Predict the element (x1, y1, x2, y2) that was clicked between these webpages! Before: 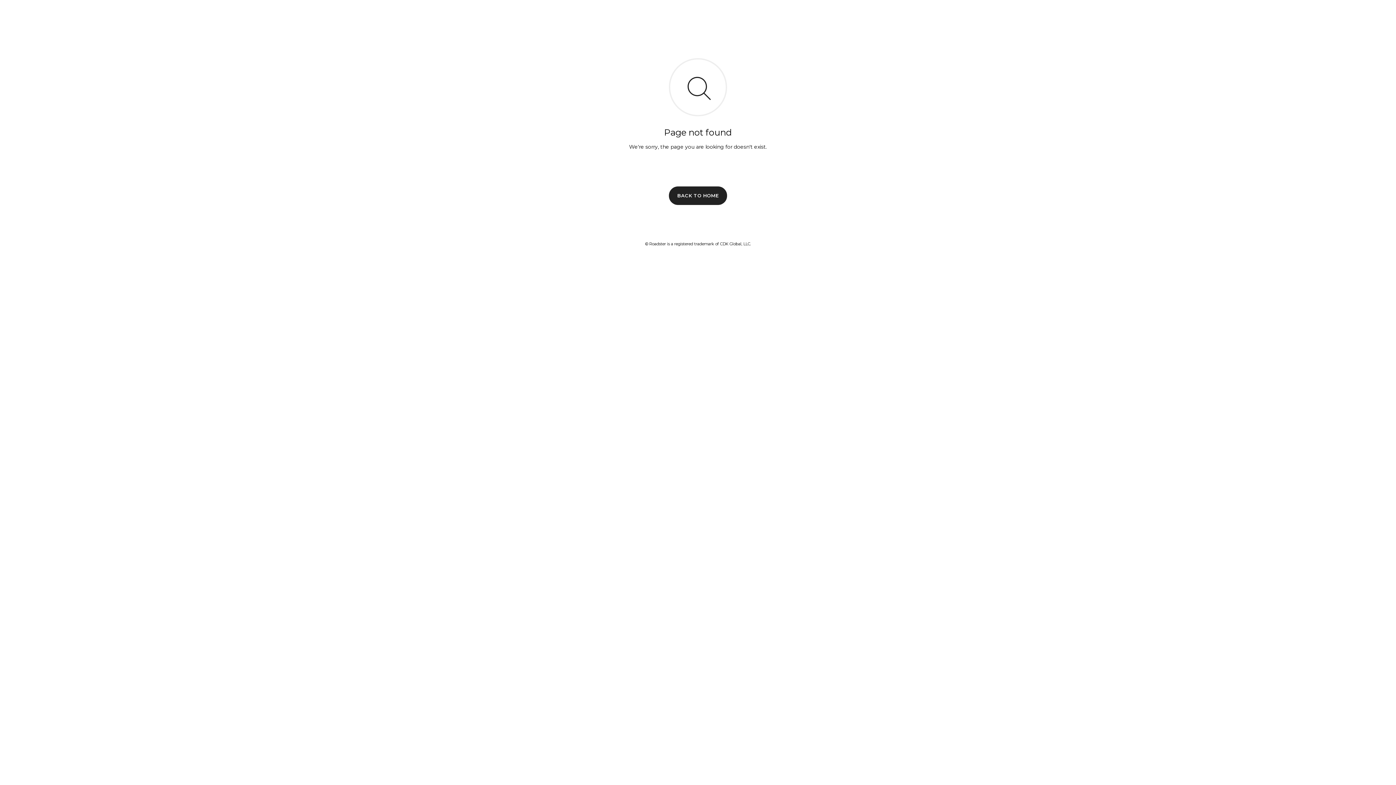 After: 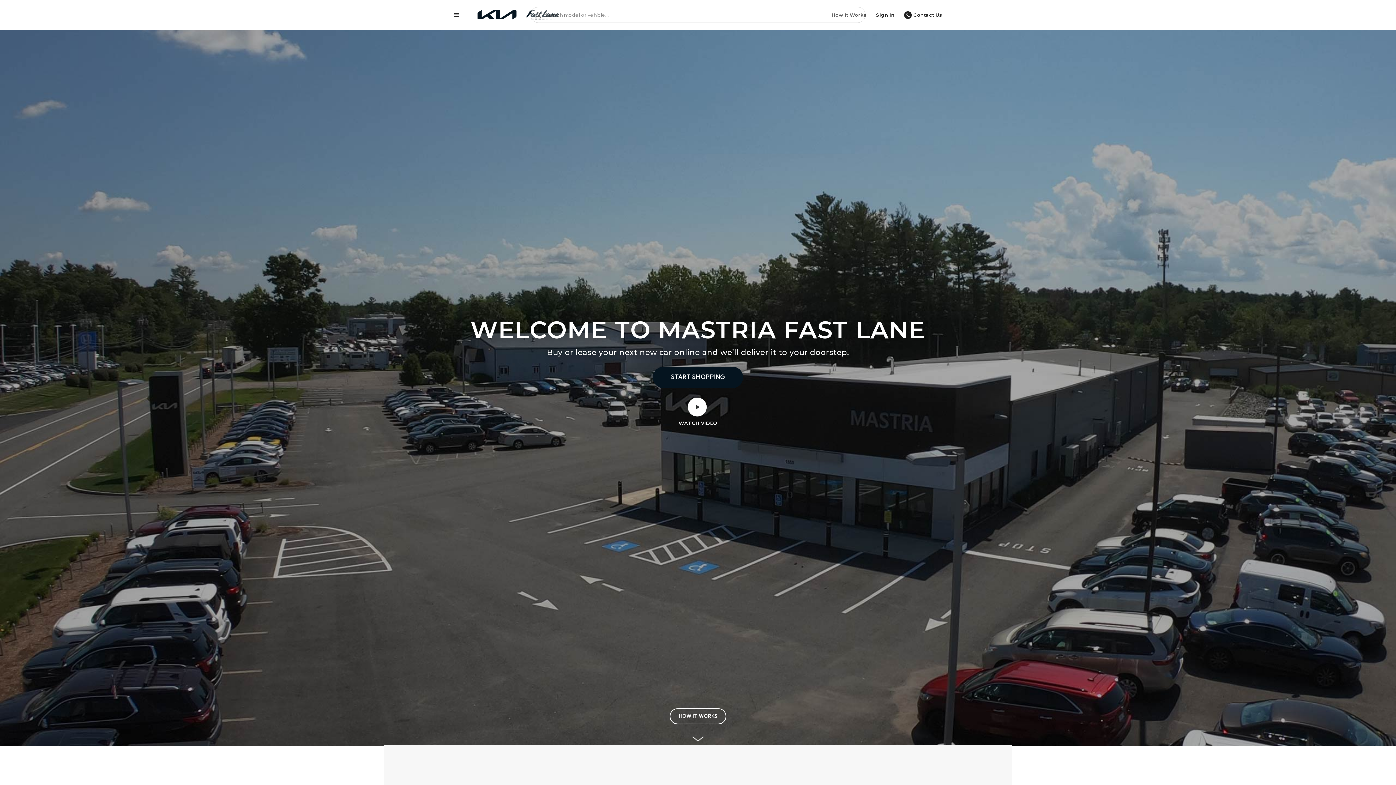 Action: bbox: (669, 186, 727, 204) label: BACK TO HOME